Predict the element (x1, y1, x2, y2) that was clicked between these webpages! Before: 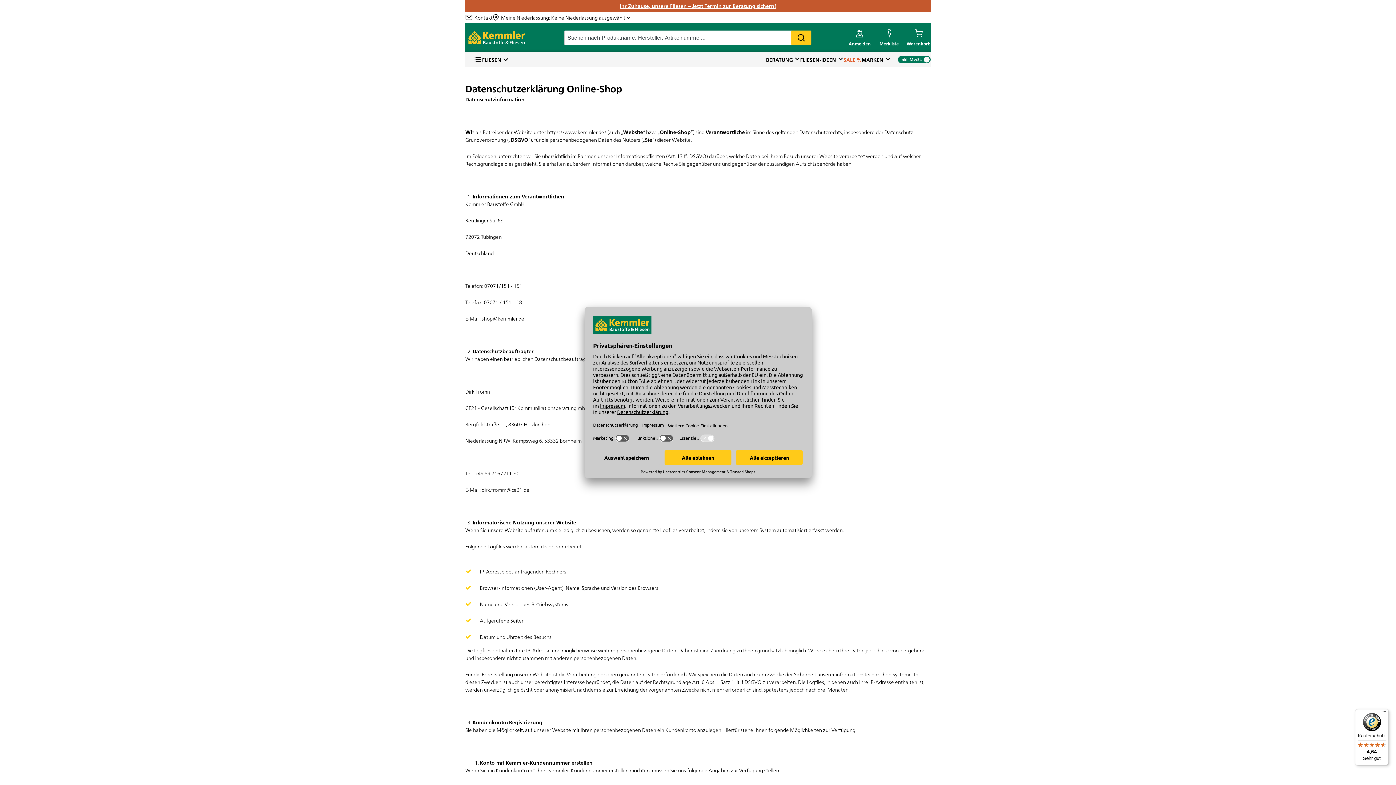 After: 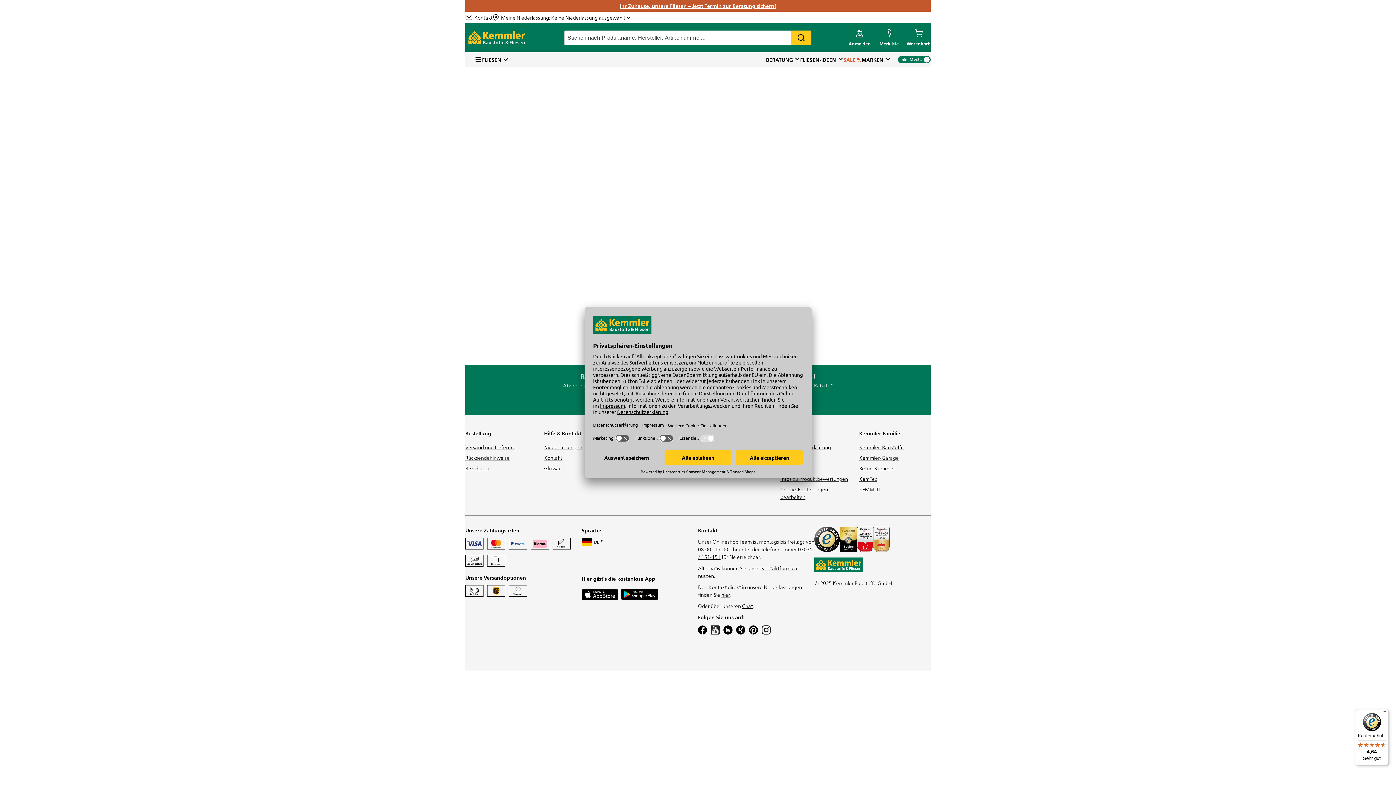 Action: bbox: (861, 52, 890, 66) label: MARKEN